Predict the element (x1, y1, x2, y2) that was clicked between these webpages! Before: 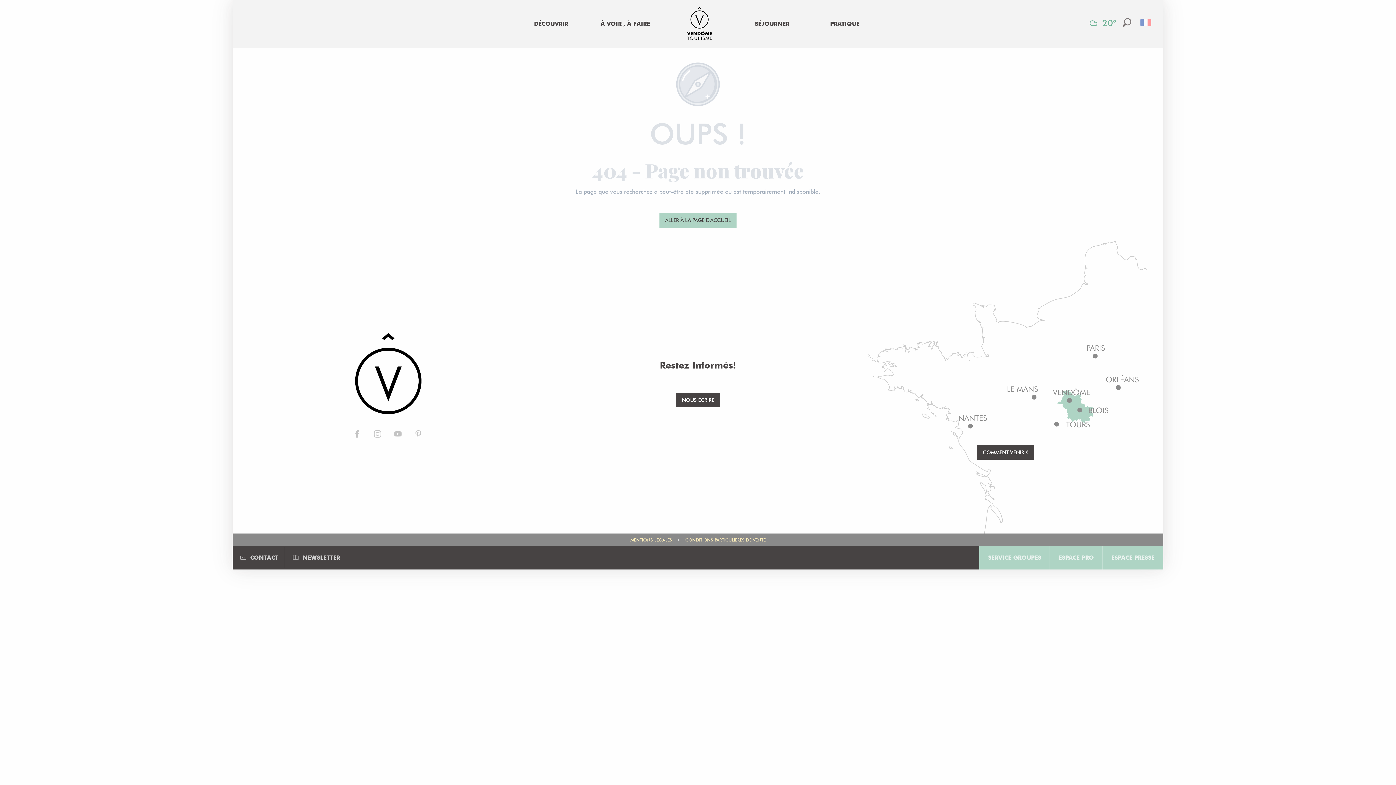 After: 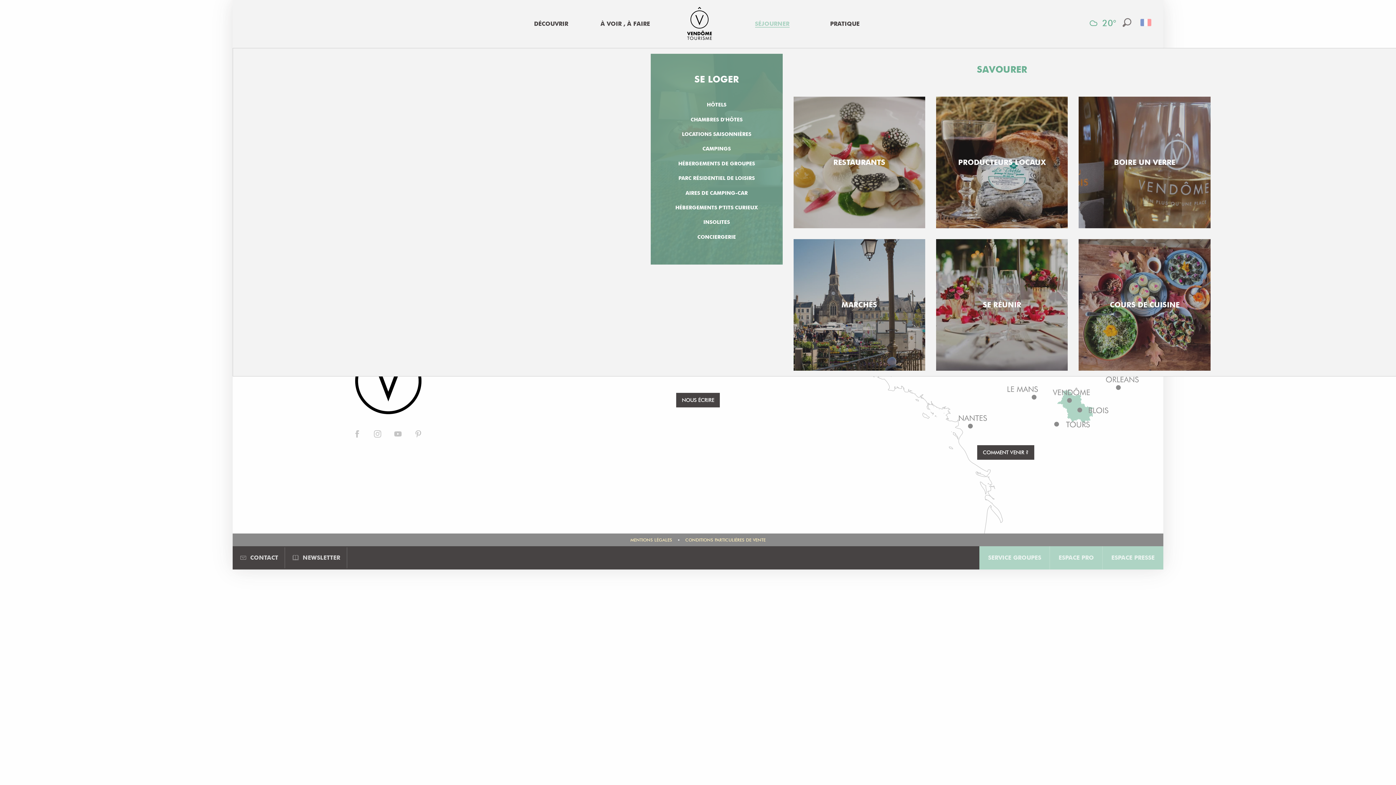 Action: bbox: (749, 17, 795, 31) label: SÉJOURNER